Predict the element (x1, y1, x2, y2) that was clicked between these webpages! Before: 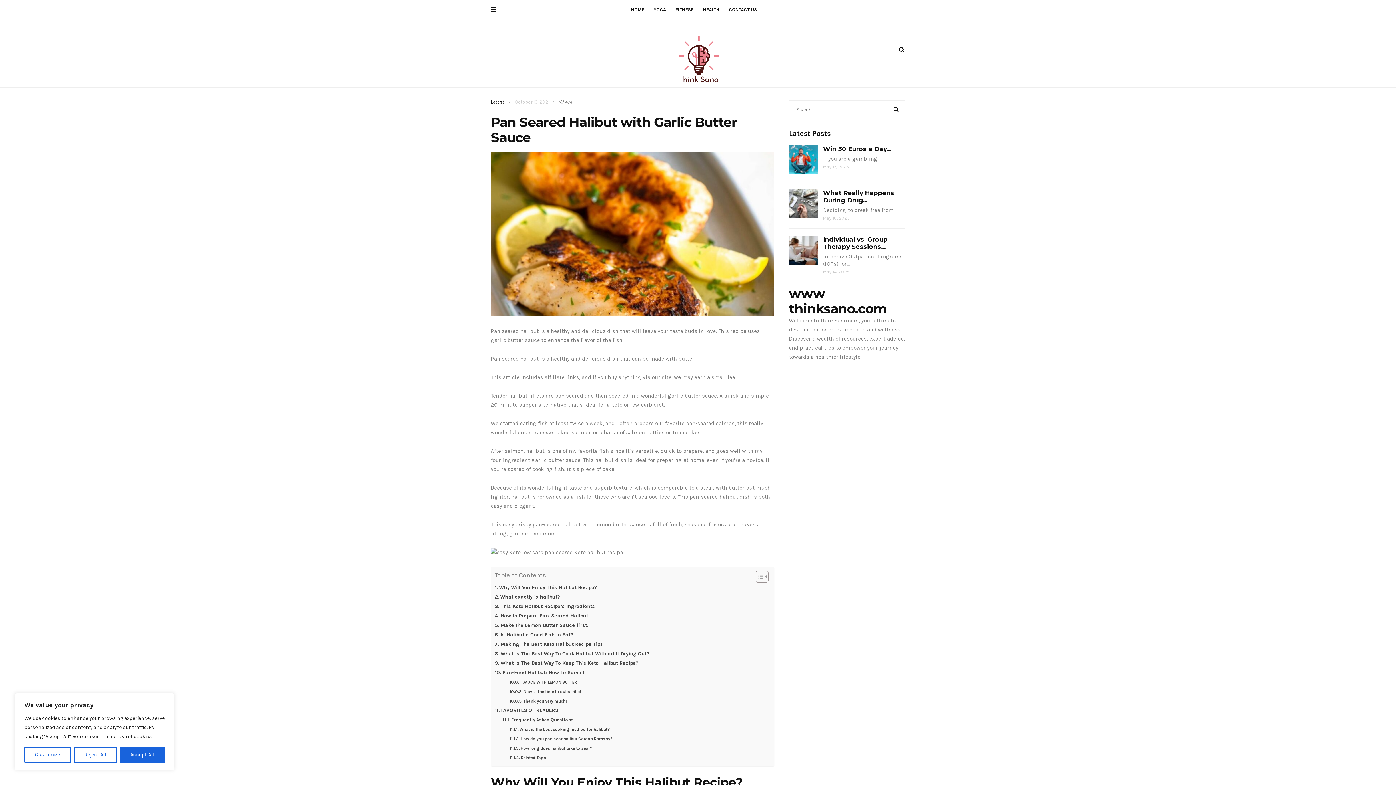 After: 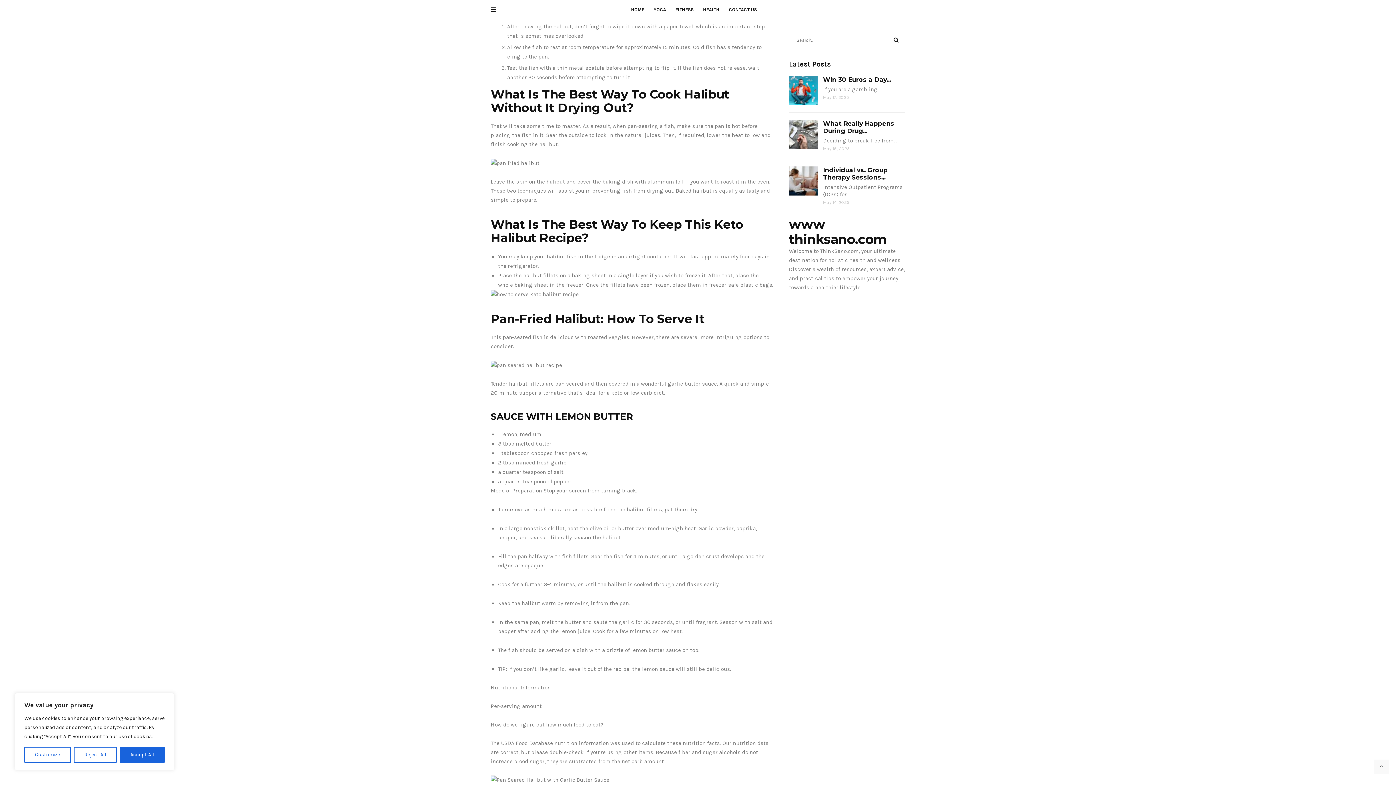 Action: bbox: (494, 639, 603, 649) label: Making The Best Keto Halibut Recipe Tips